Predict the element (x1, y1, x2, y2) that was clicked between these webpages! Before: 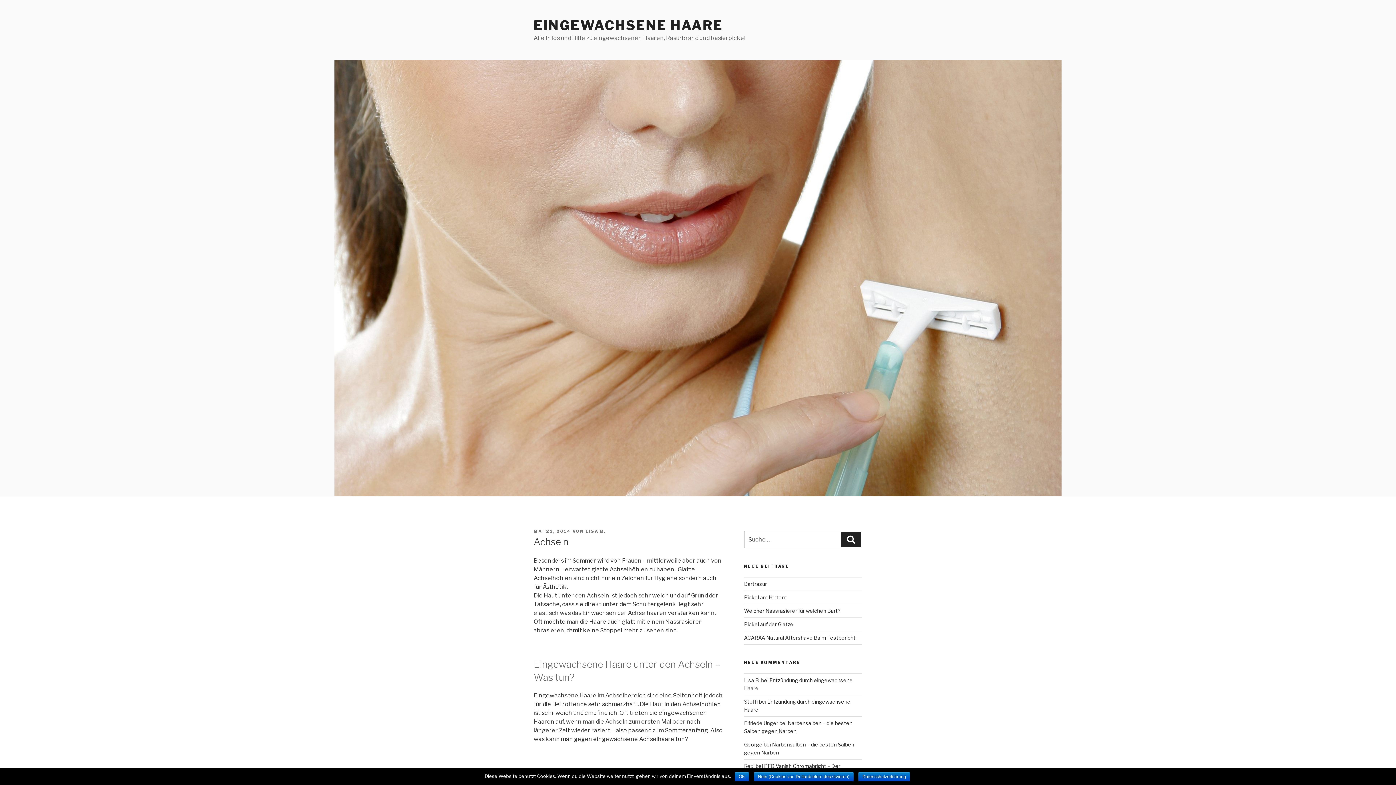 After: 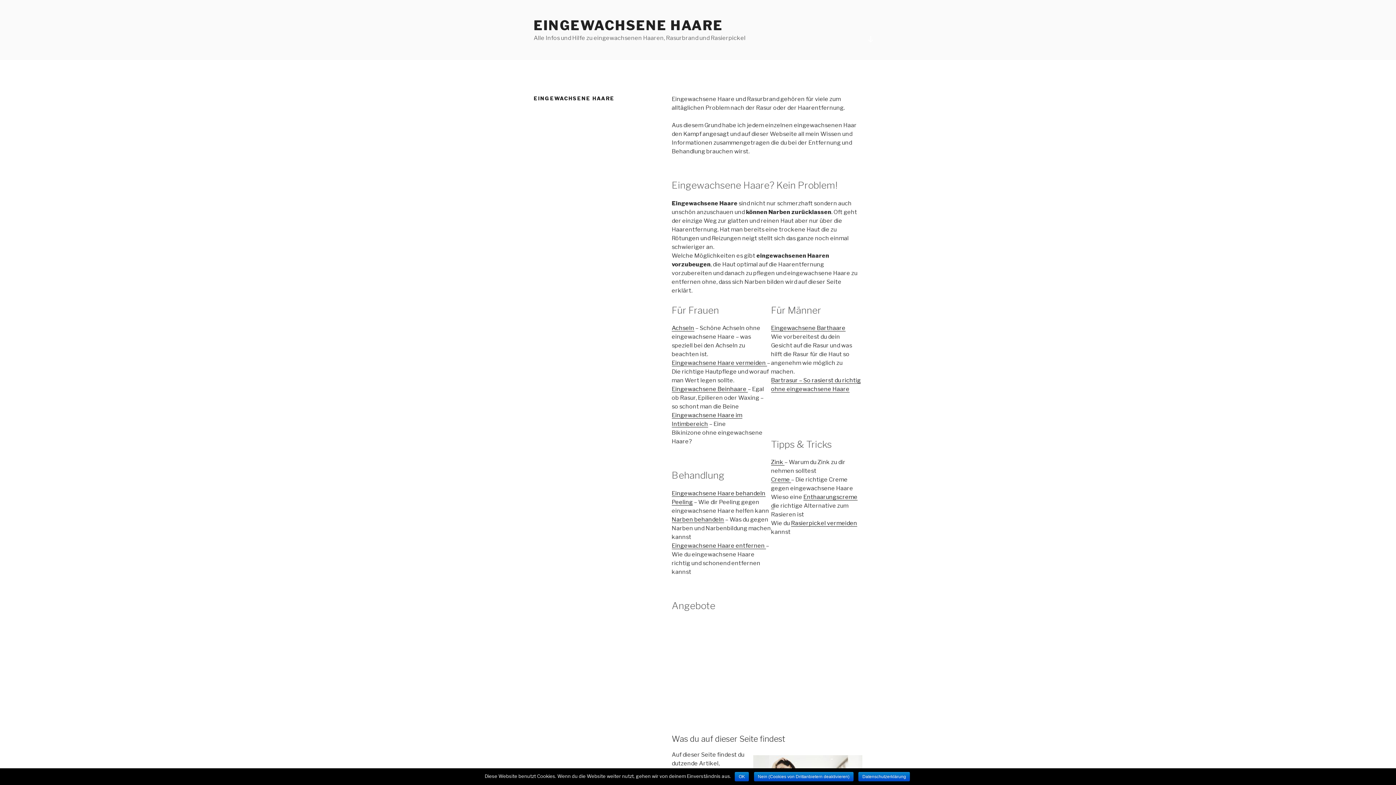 Action: bbox: (533, 17, 723, 33) label: EINGEWACHSENE HAARE